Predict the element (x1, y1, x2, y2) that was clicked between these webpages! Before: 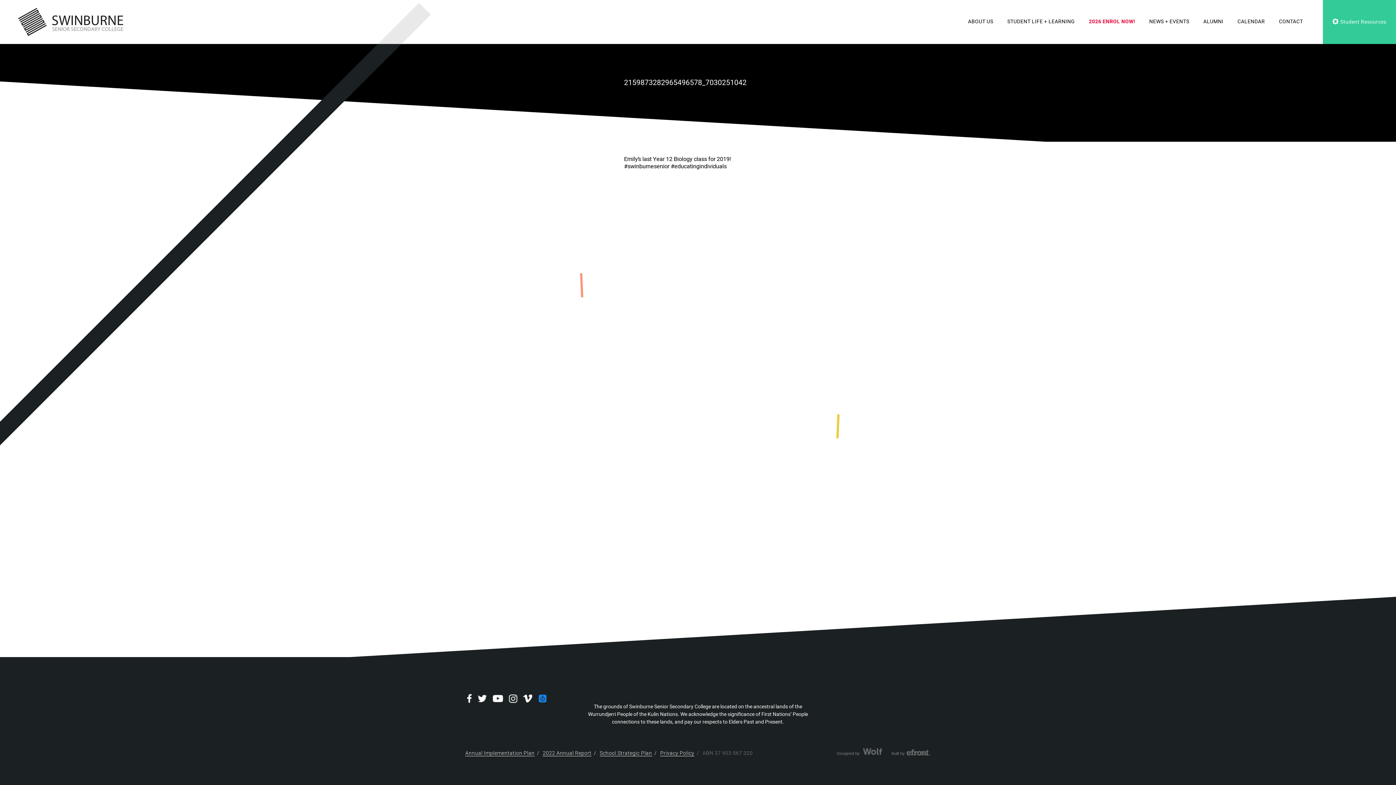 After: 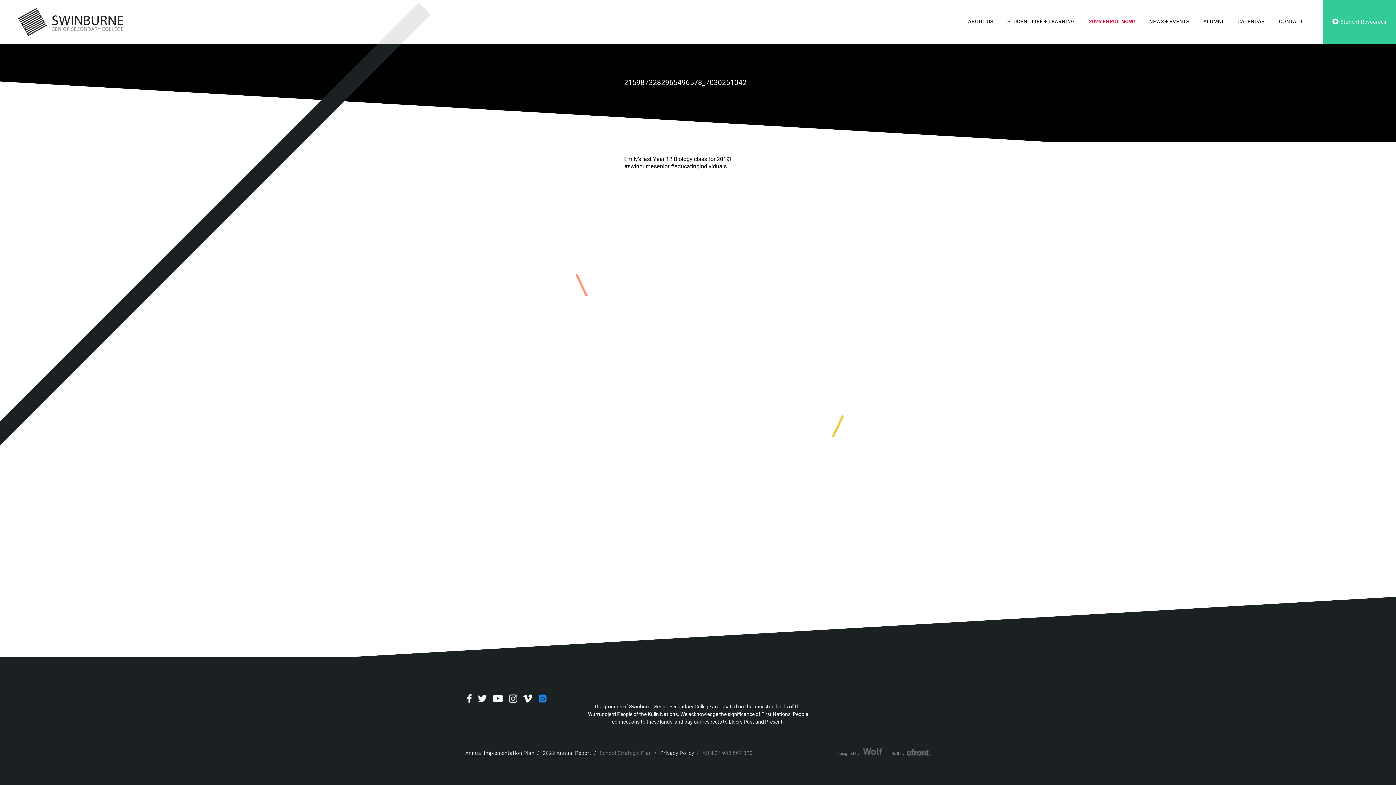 Action: bbox: (599, 749, 652, 757) label: School Strategic Plan